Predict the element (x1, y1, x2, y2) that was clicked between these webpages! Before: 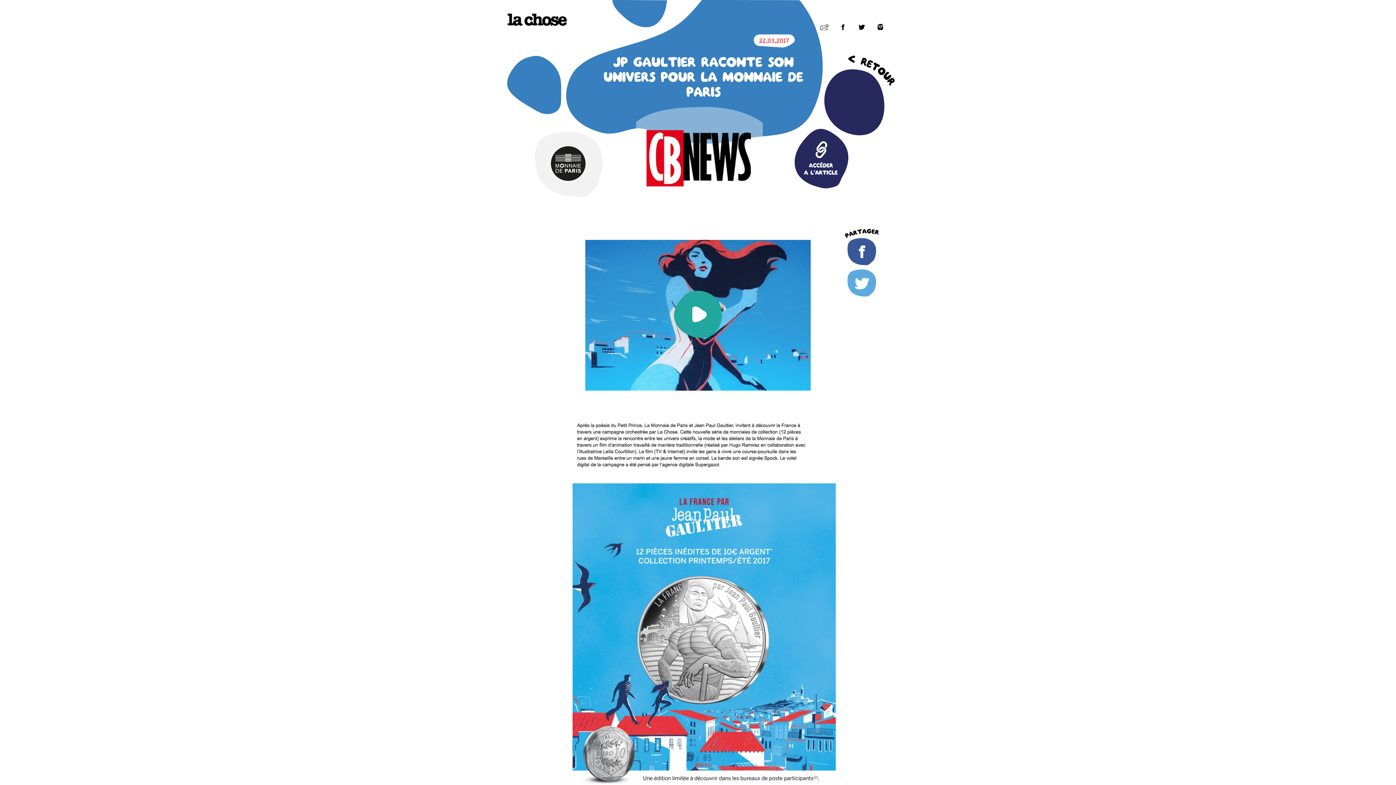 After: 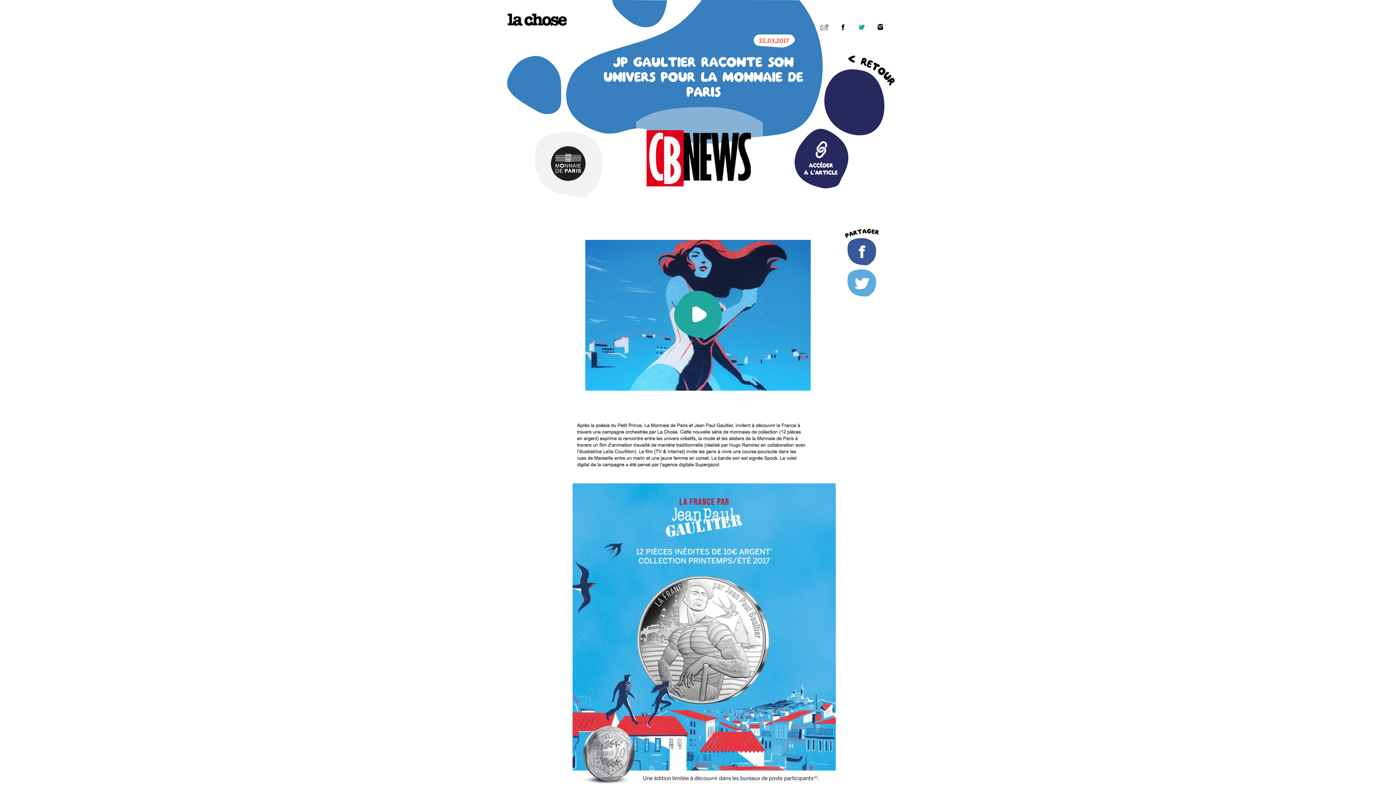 Action: bbox: (857, 23, 865, 30)